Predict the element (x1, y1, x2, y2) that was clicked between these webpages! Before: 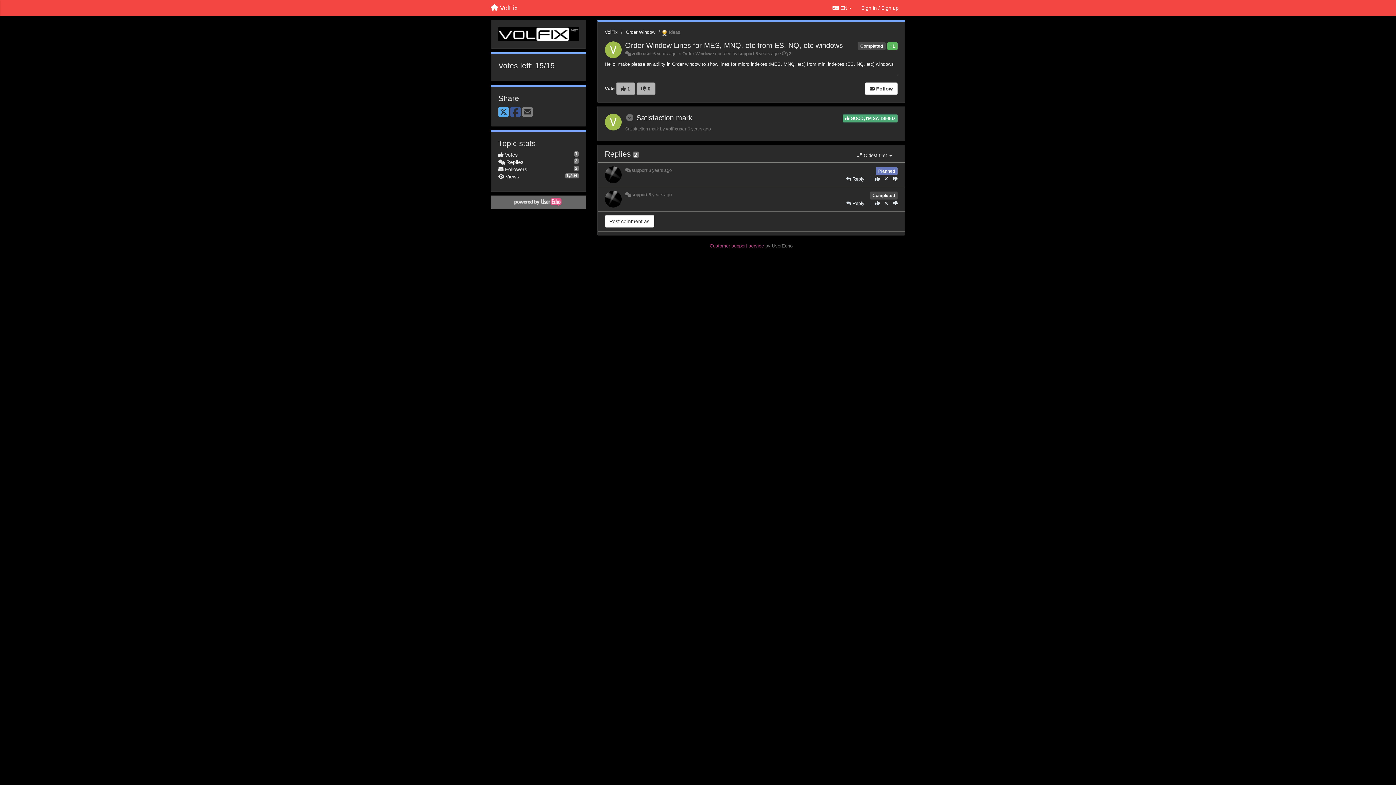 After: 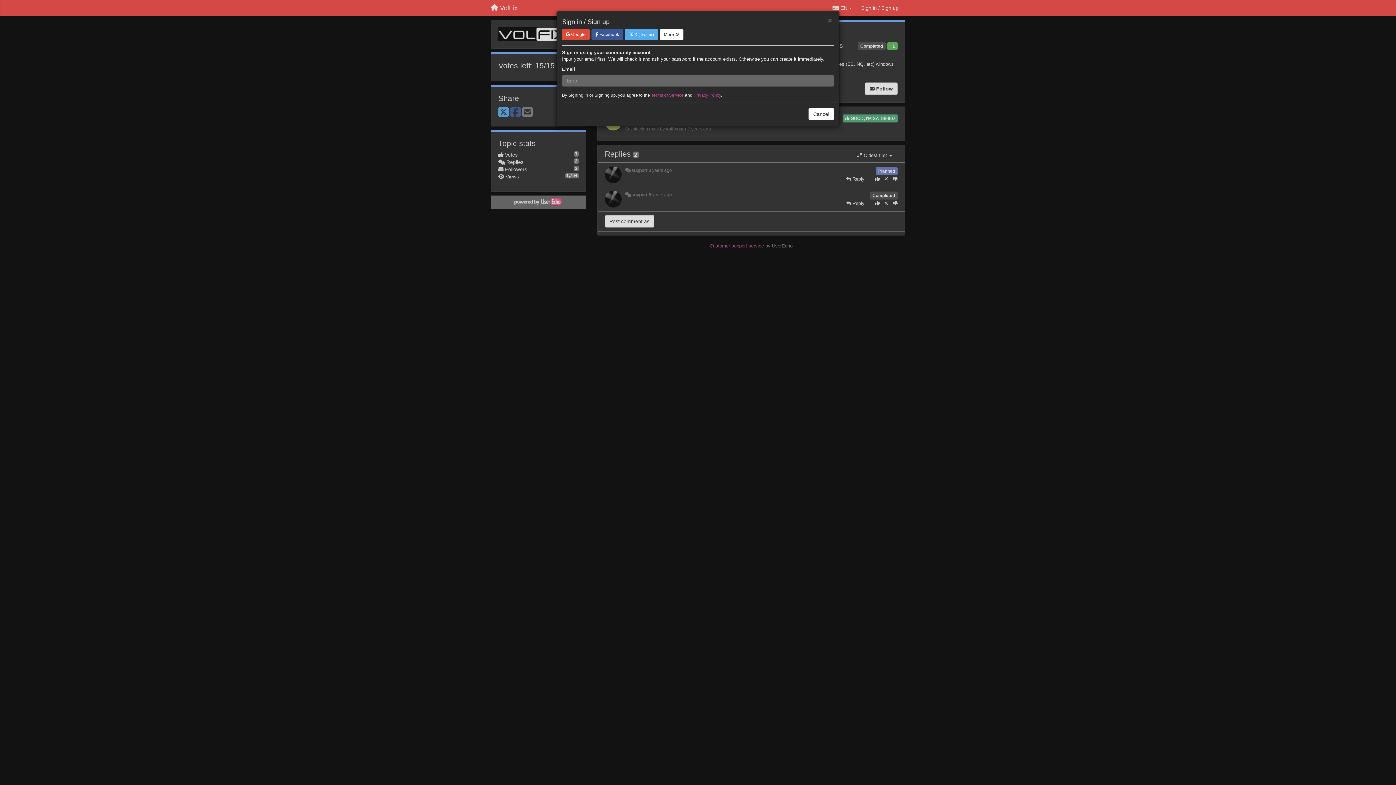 Action: label:  Follow bbox: (865, 82, 897, 94)